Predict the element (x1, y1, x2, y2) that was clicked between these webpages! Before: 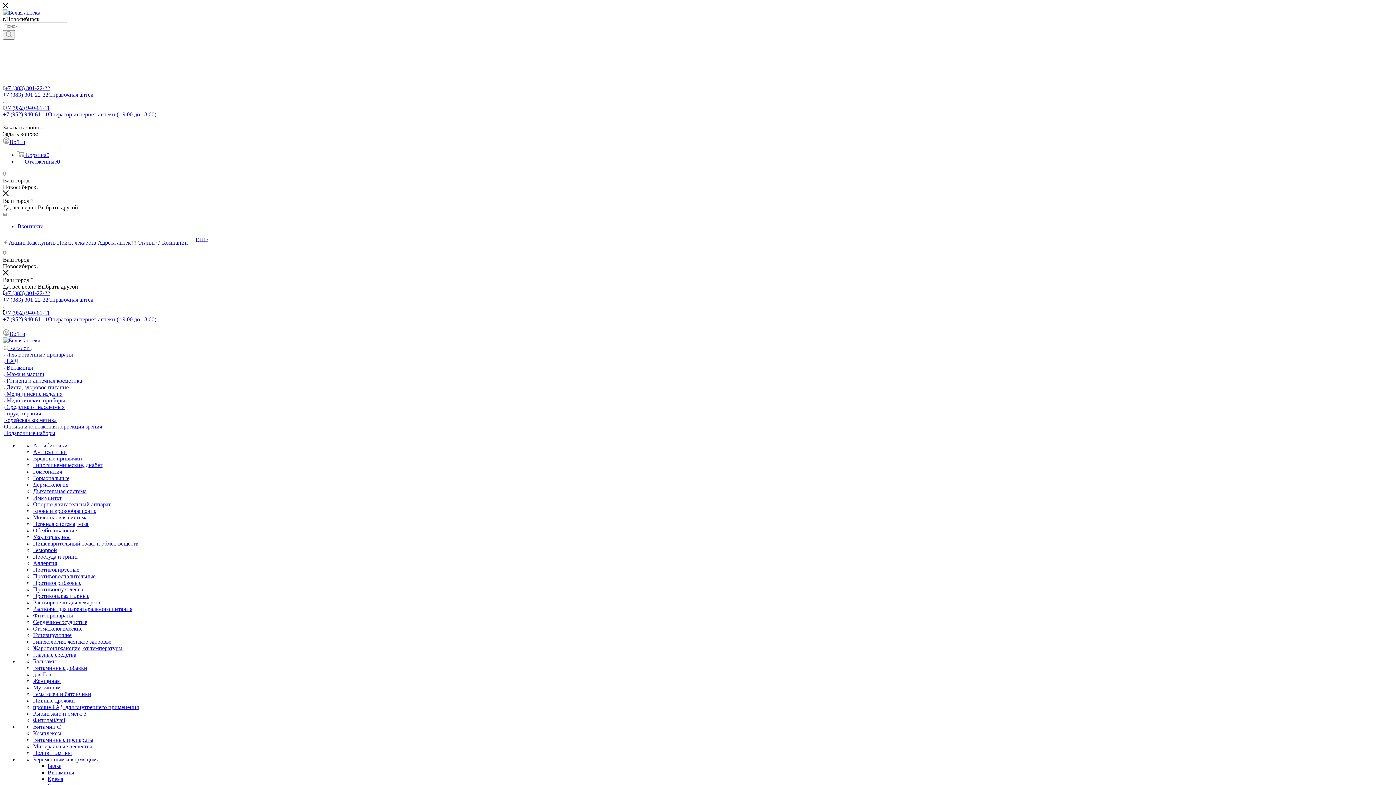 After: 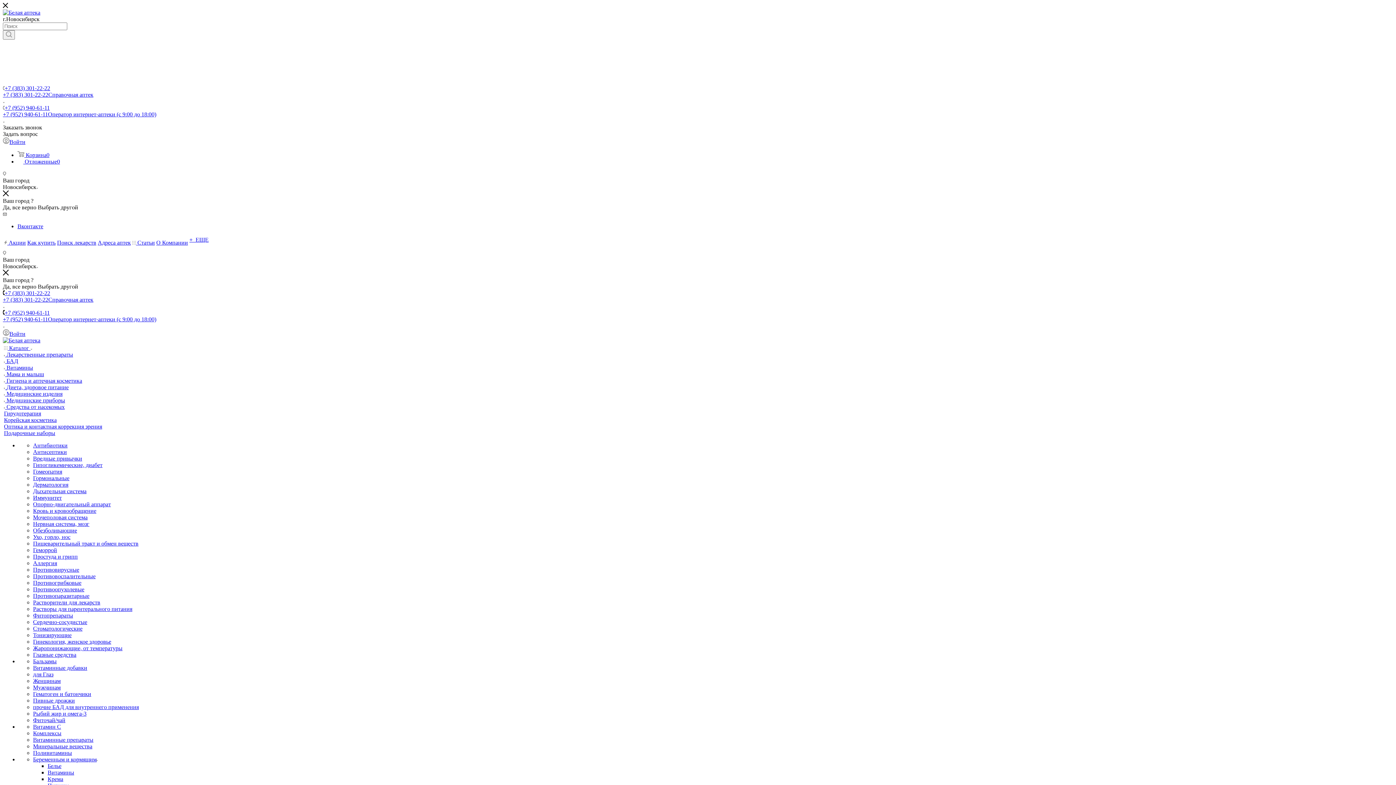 Action: bbox: (17, 223, 43, 229) label: Вконтакте